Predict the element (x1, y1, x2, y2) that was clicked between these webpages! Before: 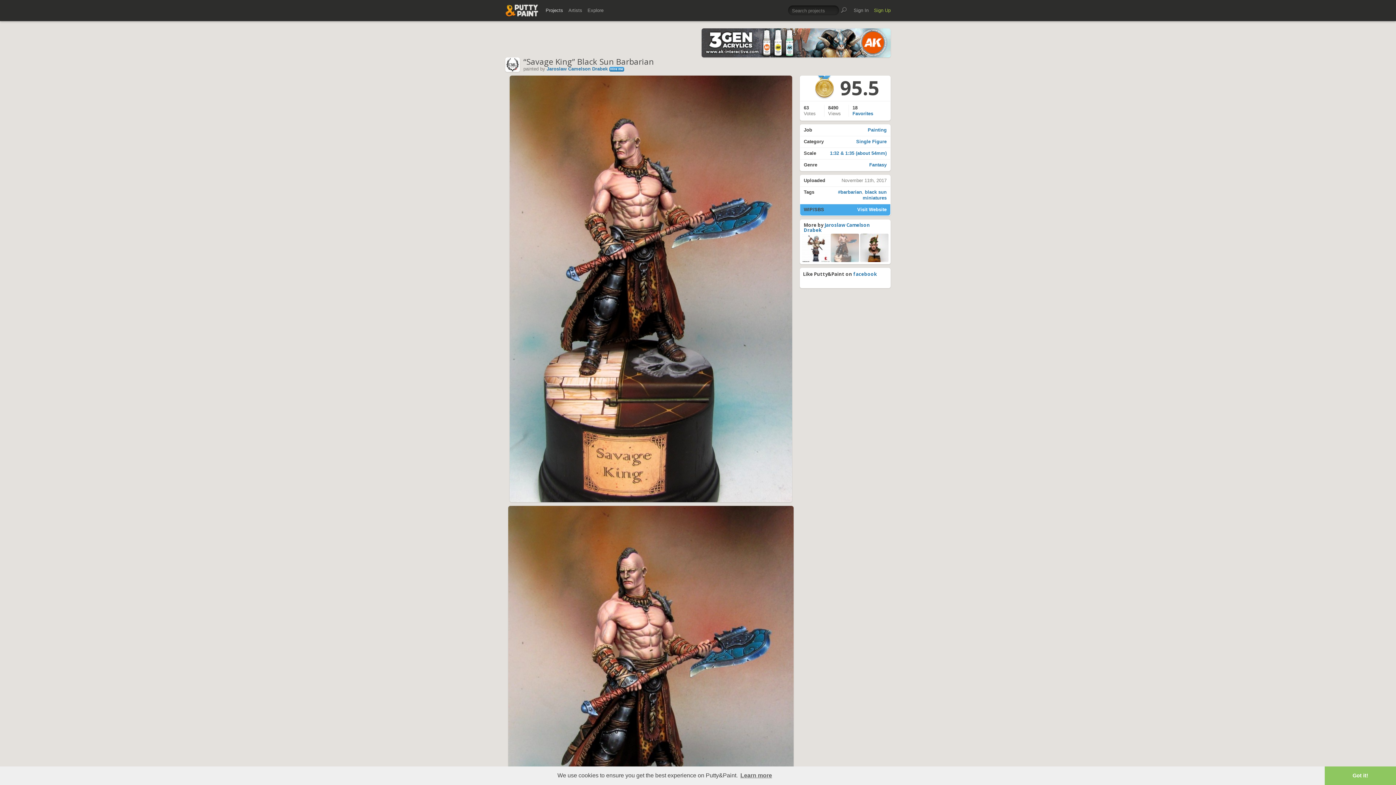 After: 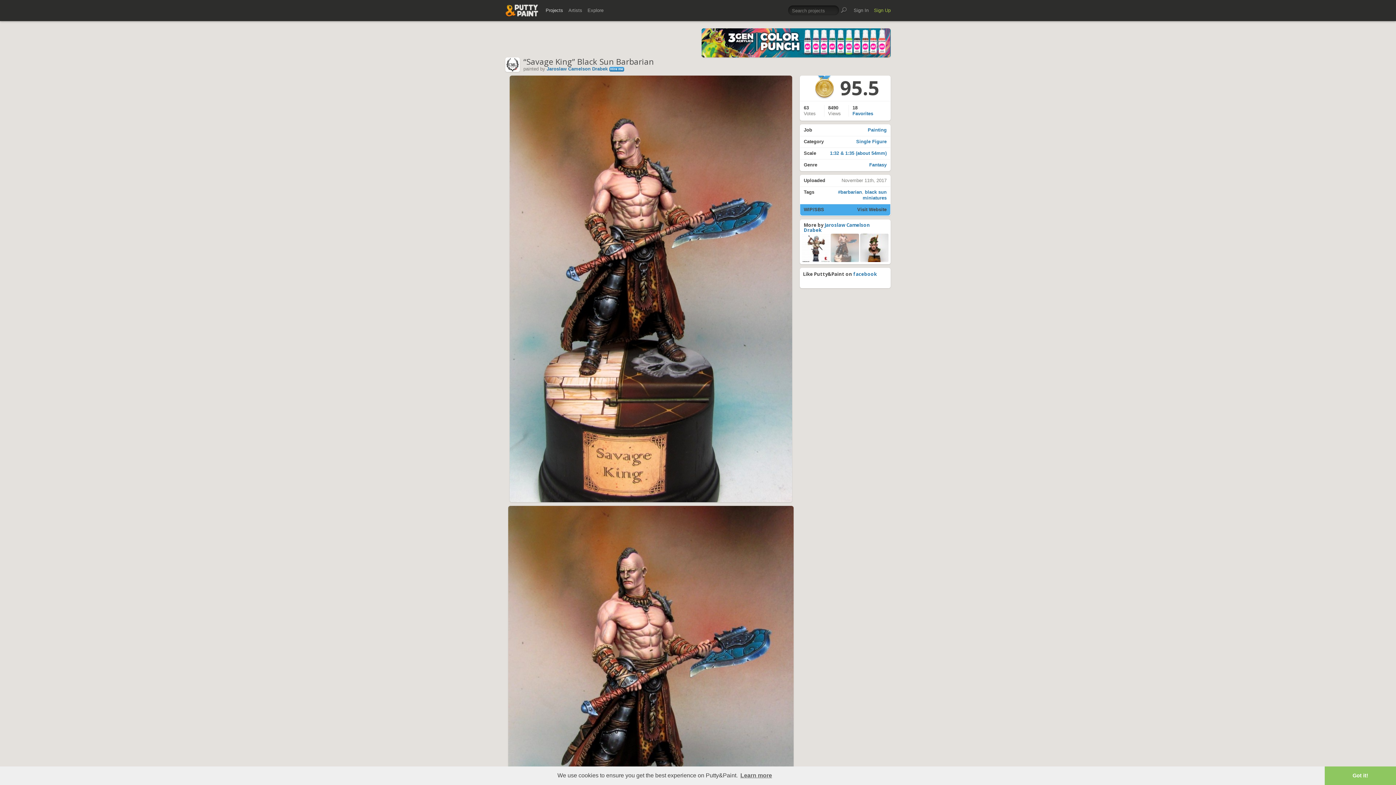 Action: bbox: (857, 207, 886, 212) label: Visit Website